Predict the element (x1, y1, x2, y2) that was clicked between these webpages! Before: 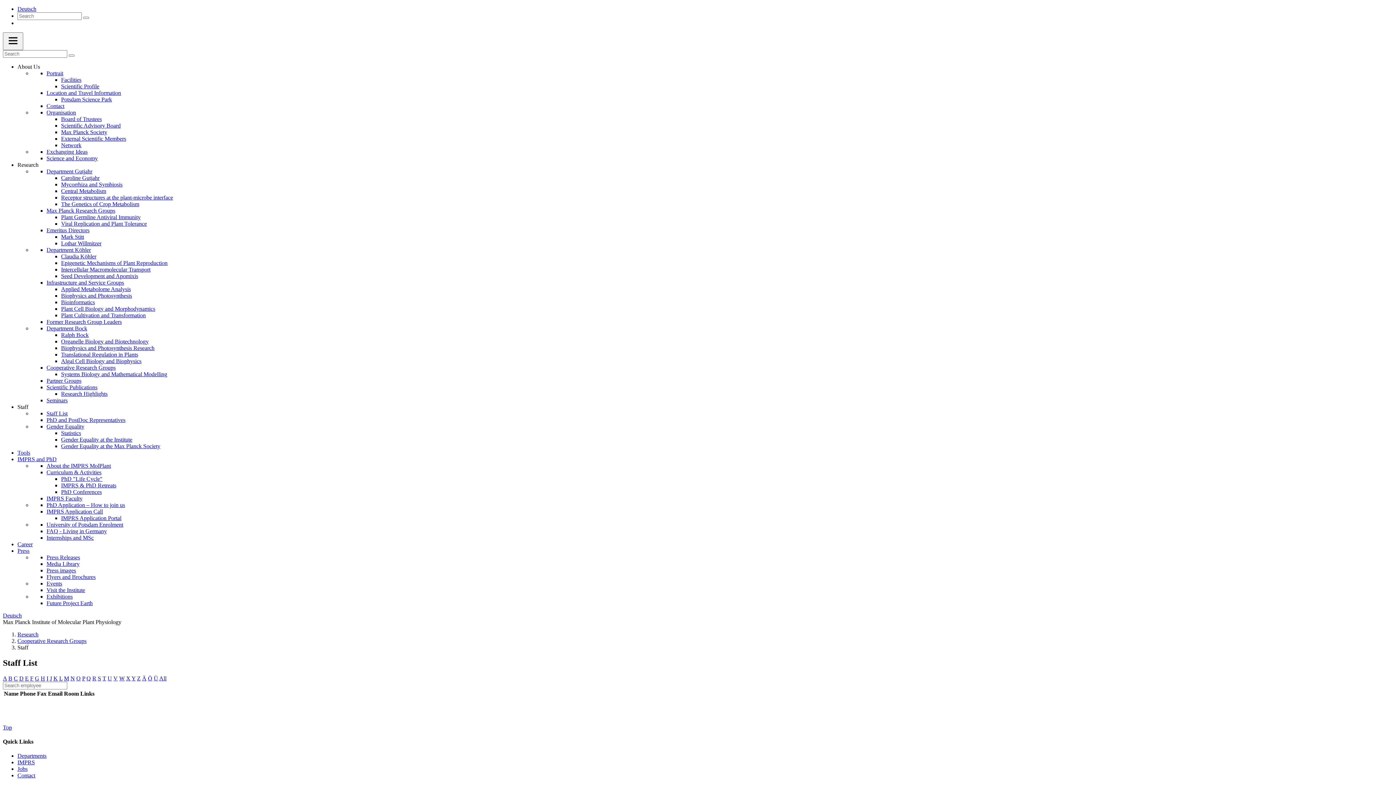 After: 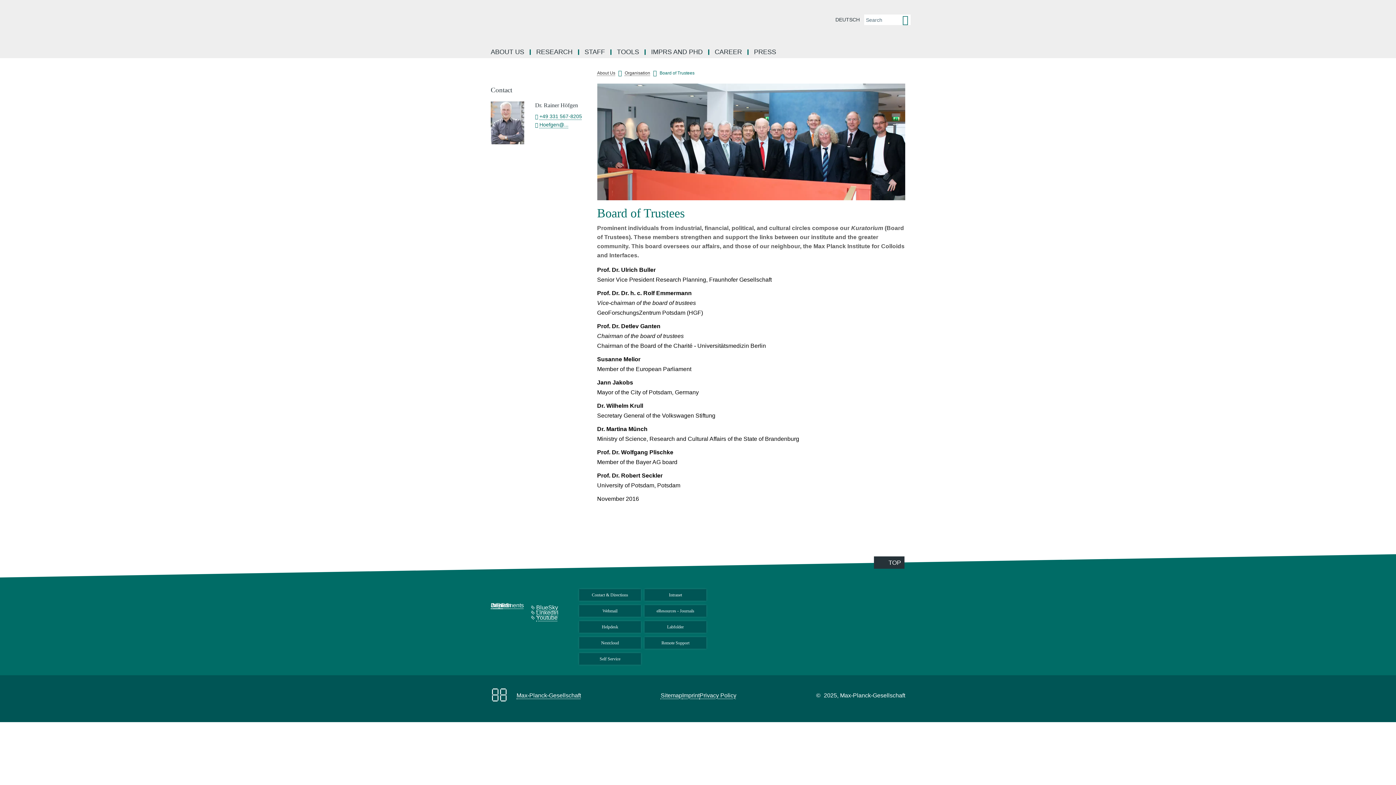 Action: bbox: (61, 116, 101, 122) label: Board of Trustees